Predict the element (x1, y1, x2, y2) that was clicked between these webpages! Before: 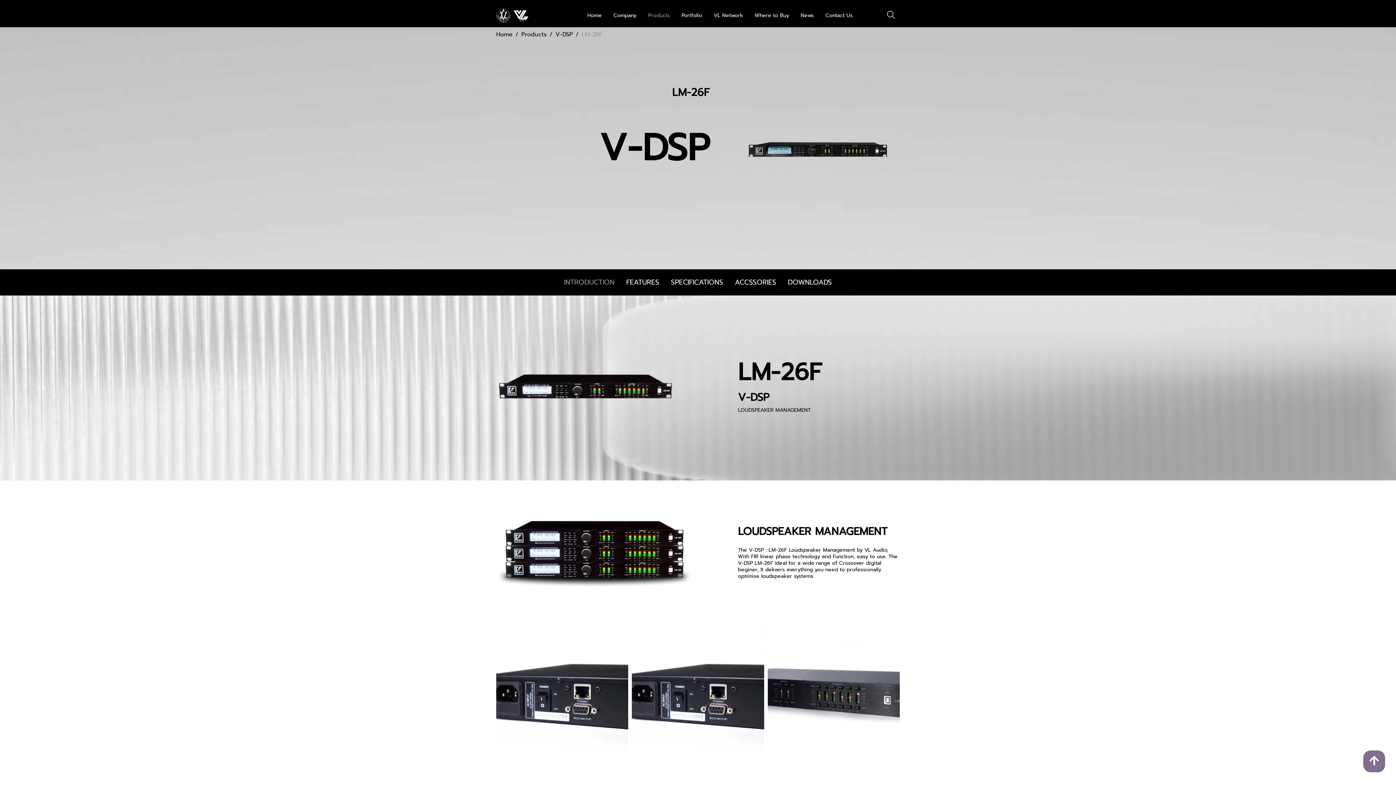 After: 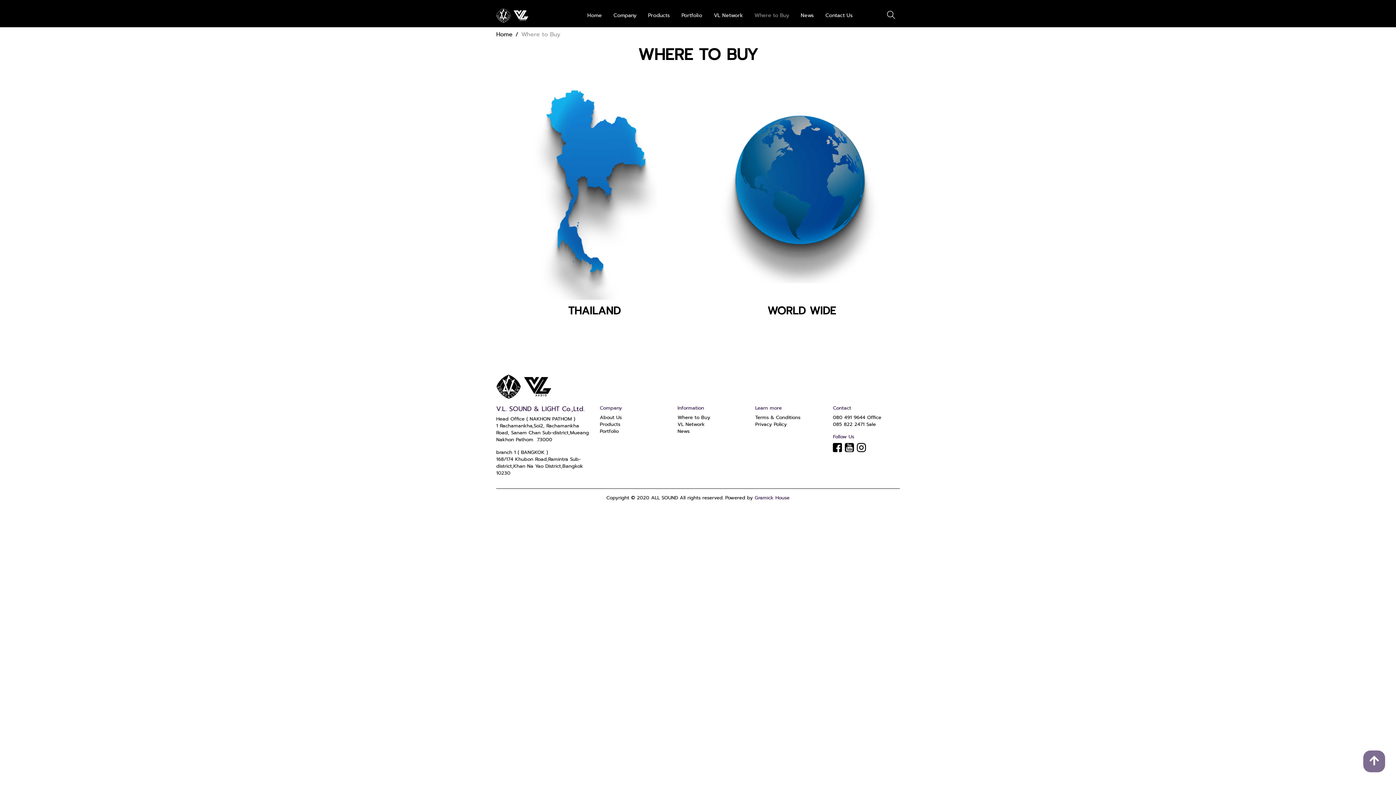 Action: label: Where to Buy bbox: (748, 9, 795, 21)